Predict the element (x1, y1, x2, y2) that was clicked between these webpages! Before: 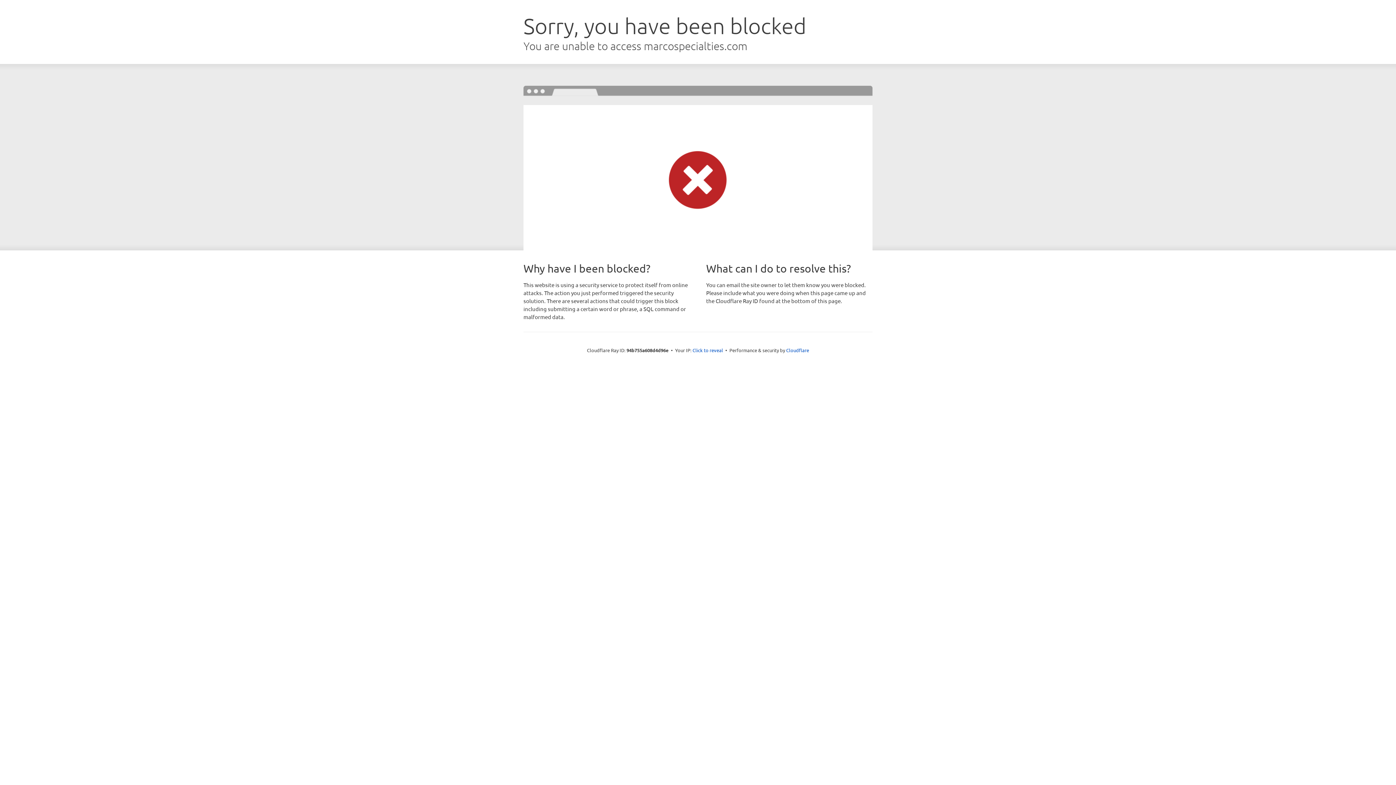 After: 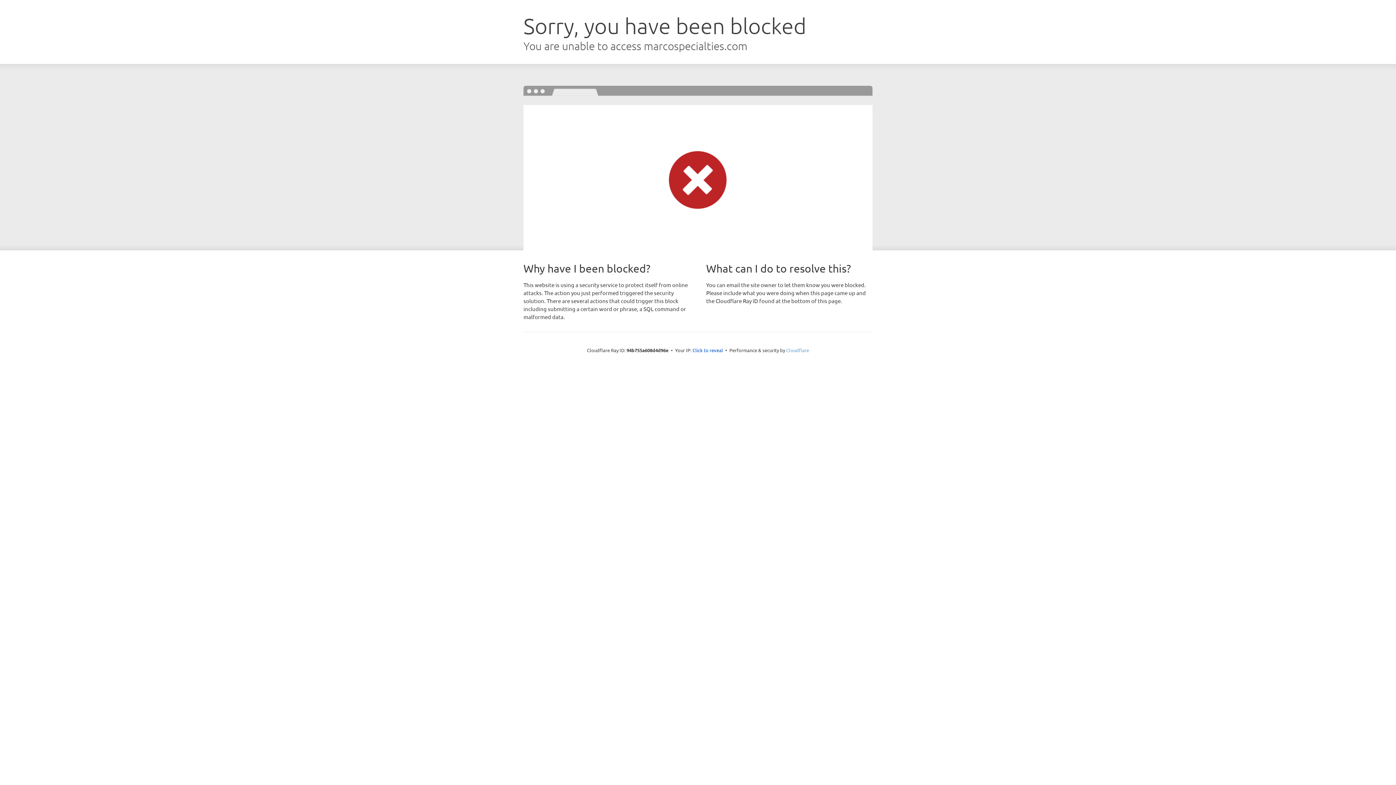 Action: bbox: (786, 347, 809, 353) label: Cloudflare